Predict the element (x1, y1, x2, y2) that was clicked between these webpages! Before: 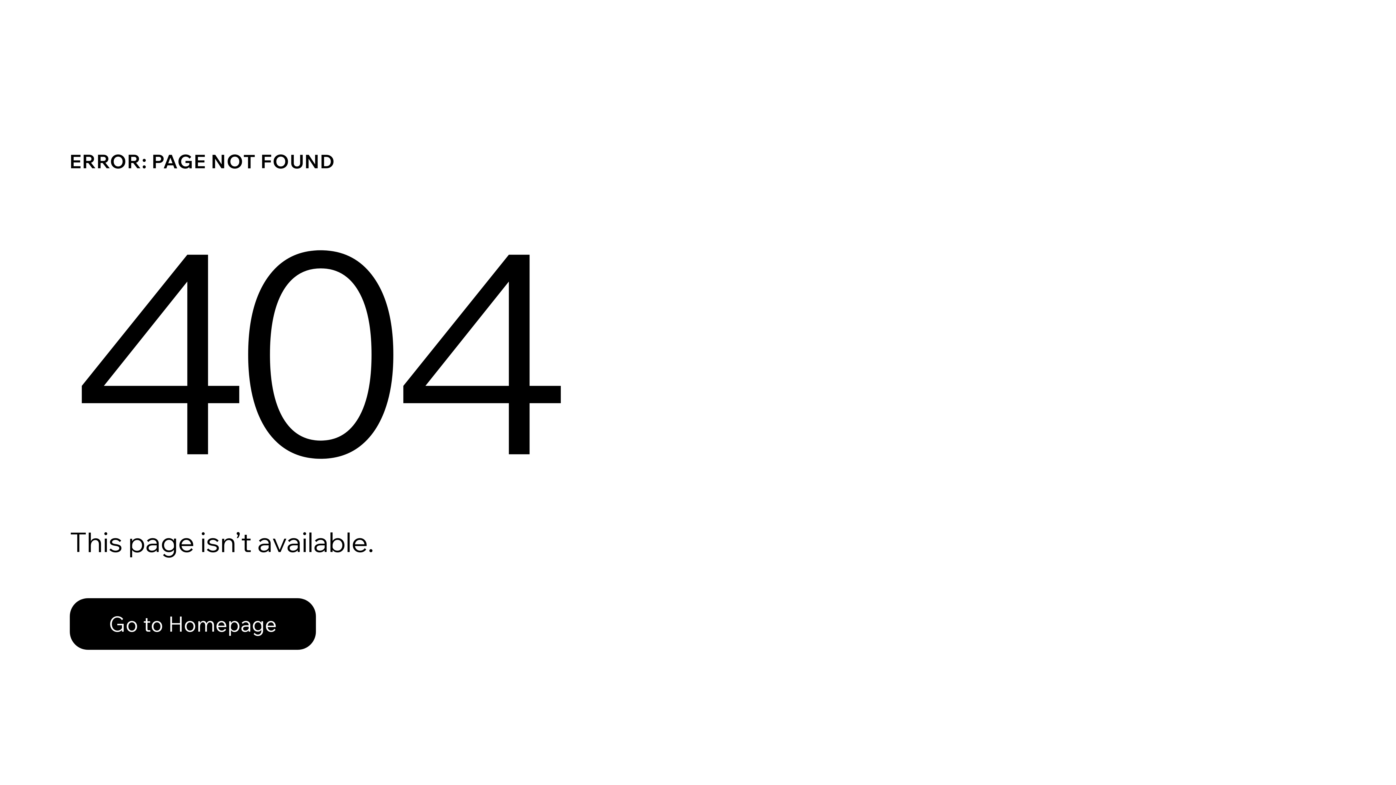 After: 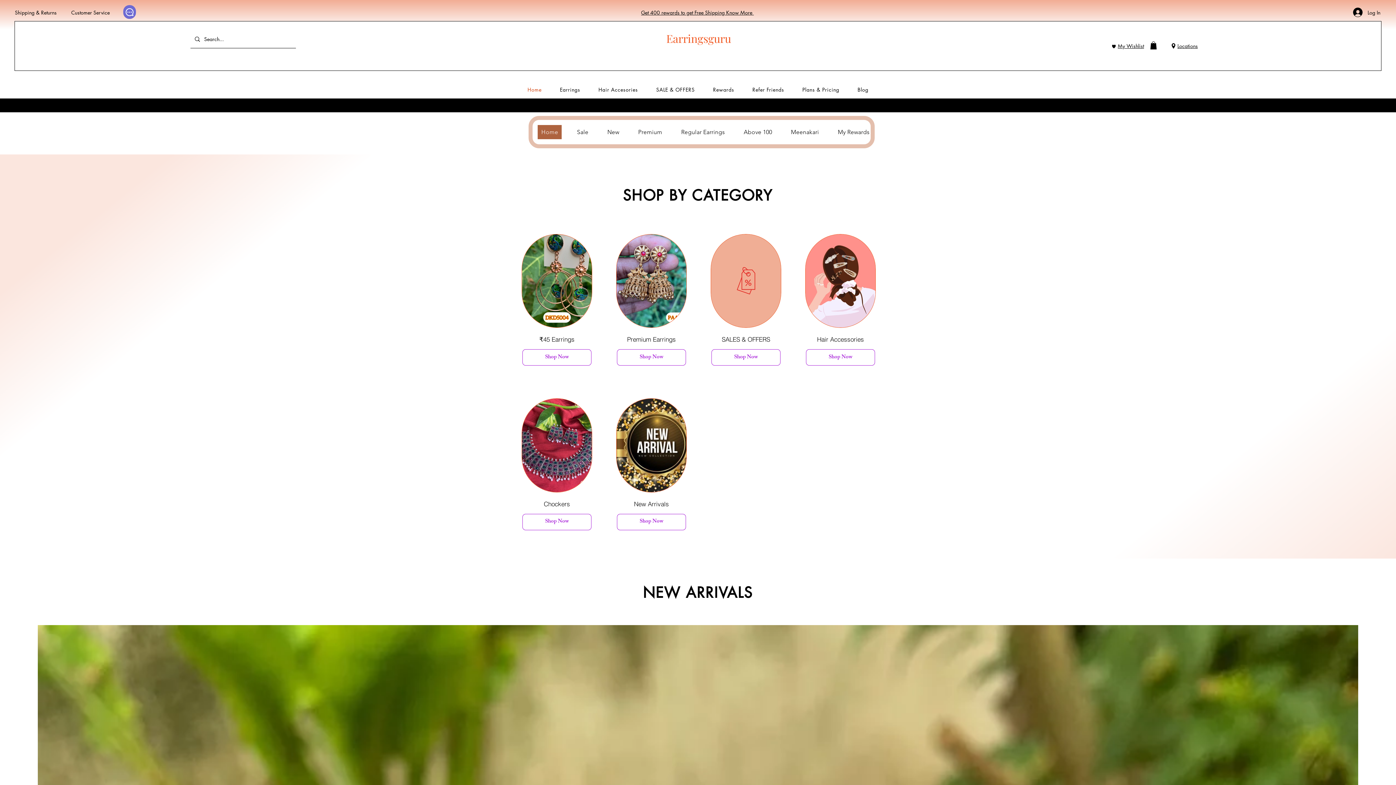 Action: bbox: (69, 582, 768, 659) label: Go to Homepage